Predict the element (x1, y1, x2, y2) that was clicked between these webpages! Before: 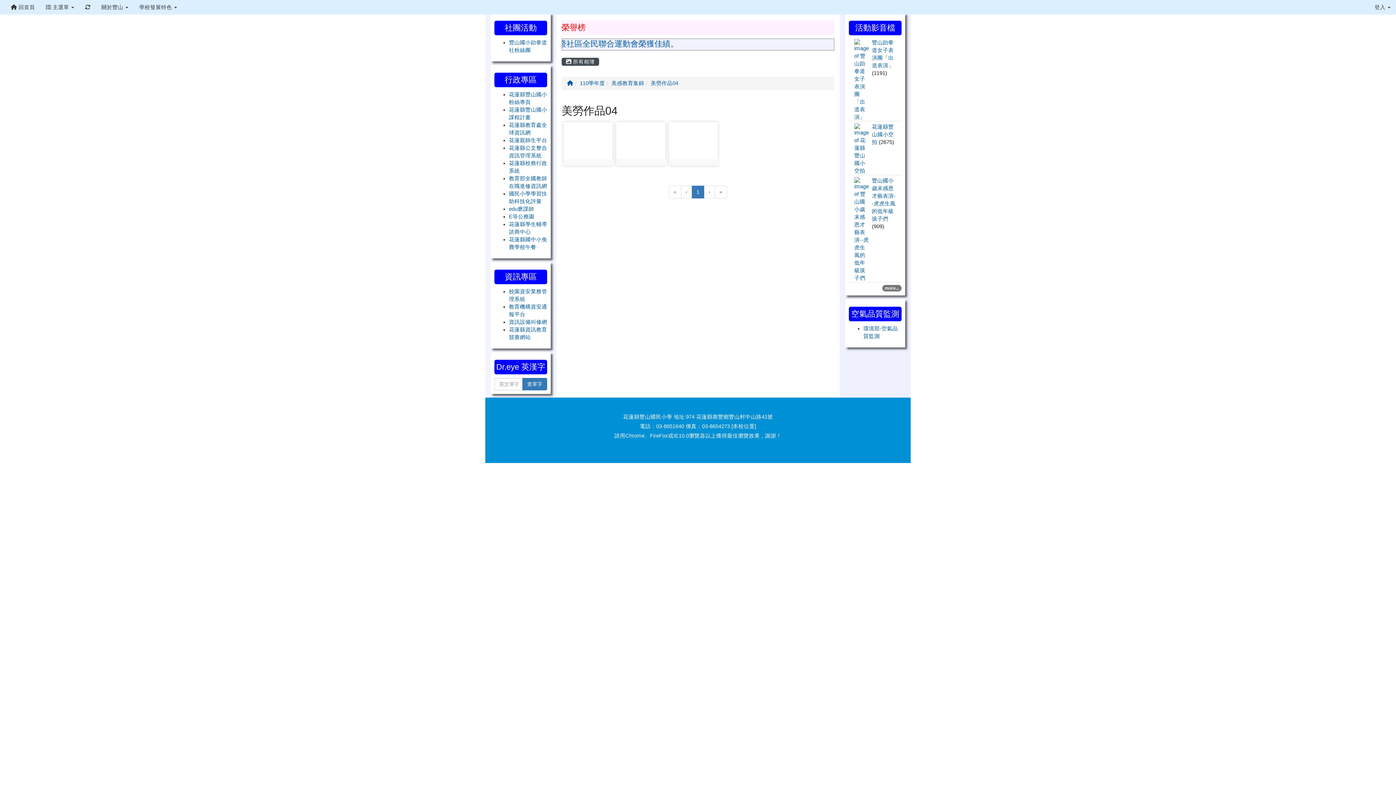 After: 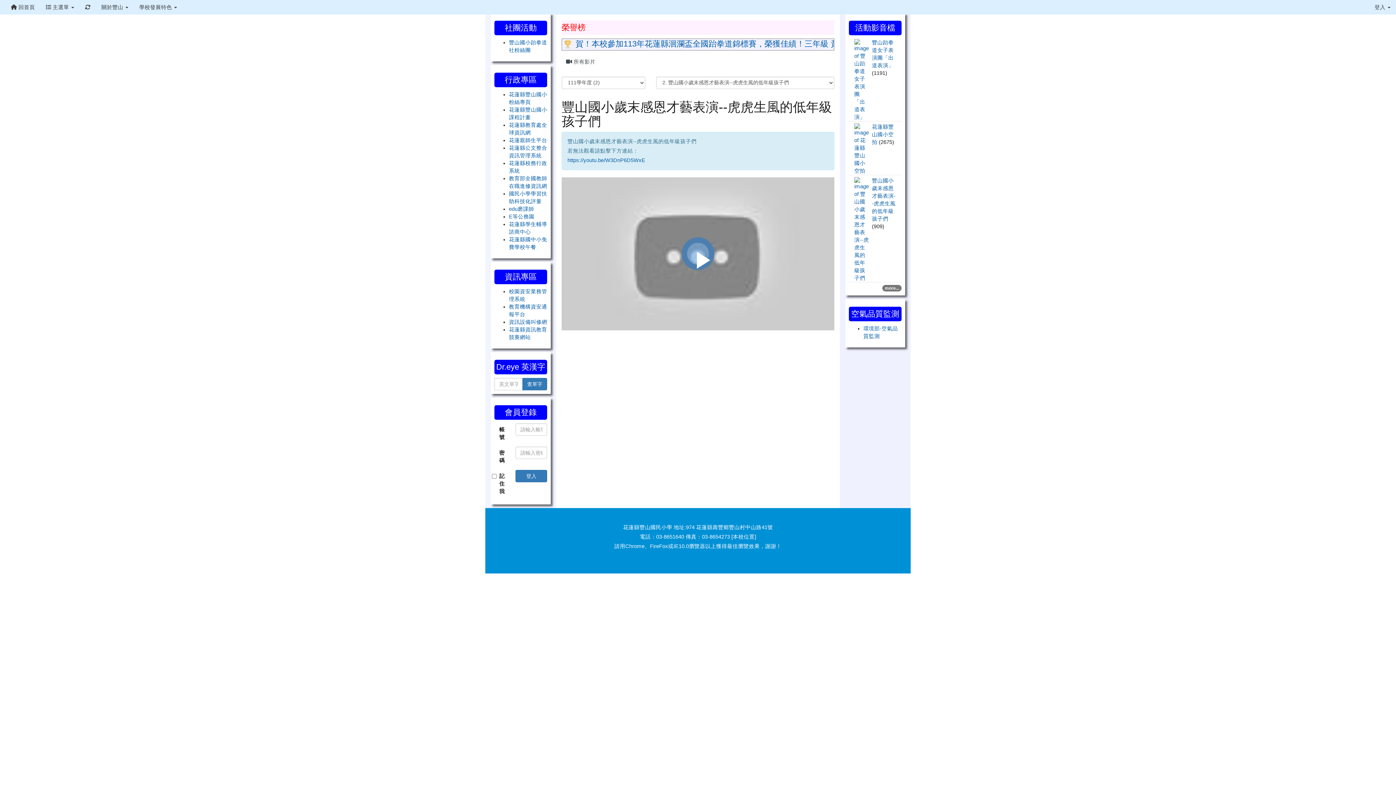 Action: label: 豐山國小歲末感恩才藝表演--虎虎生風的低年級孩子們 bbox: (854, 226, 869, 232)